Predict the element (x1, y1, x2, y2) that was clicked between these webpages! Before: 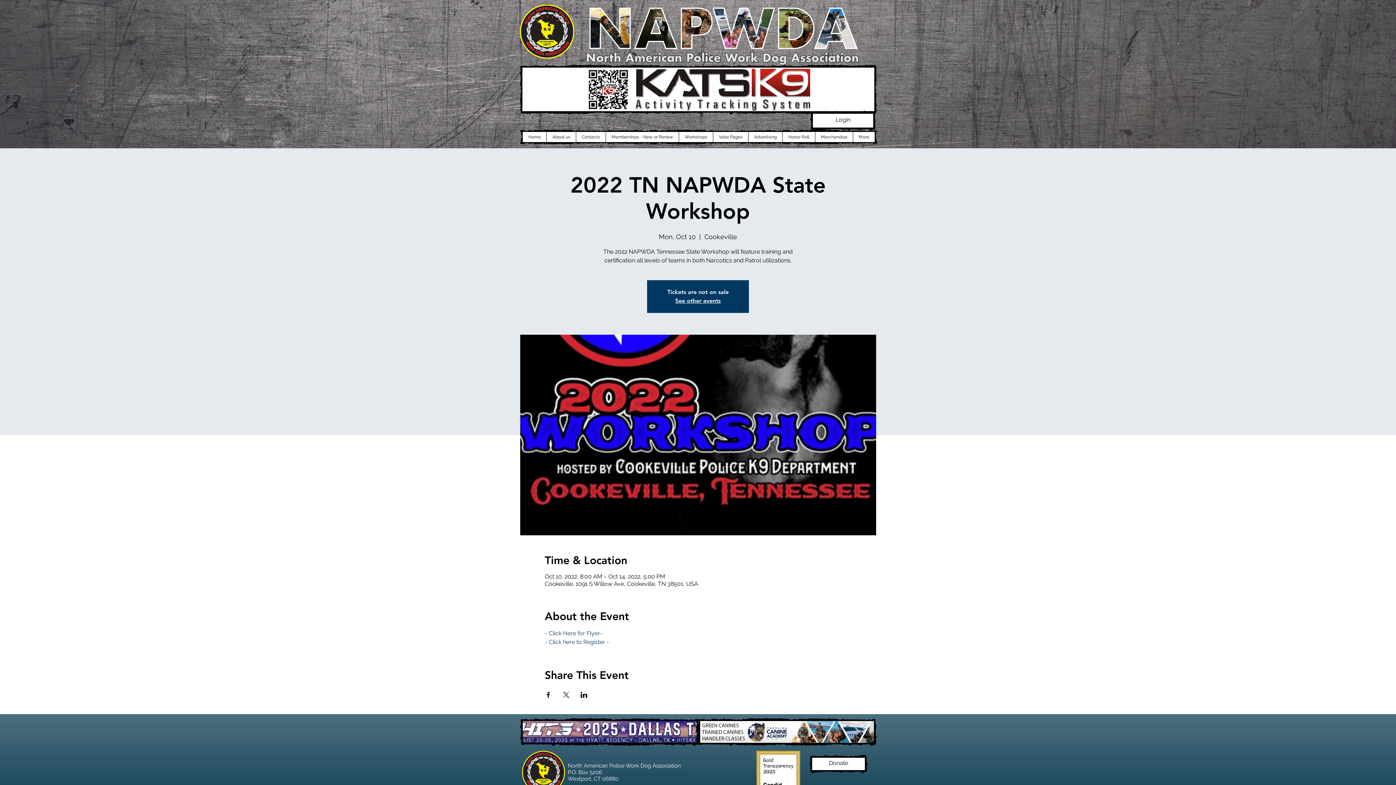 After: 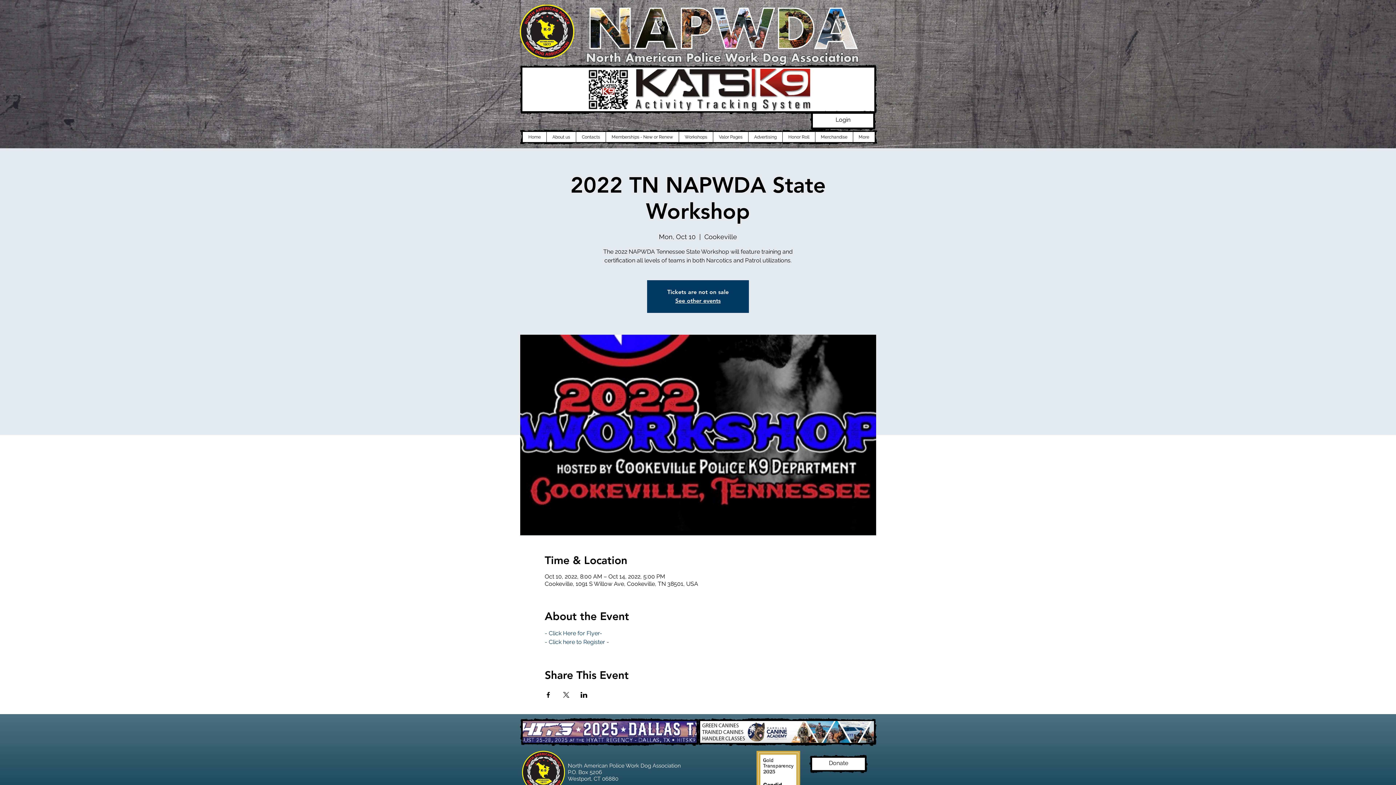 Action: bbox: (562, 692, 569, 698) label: Share event on X